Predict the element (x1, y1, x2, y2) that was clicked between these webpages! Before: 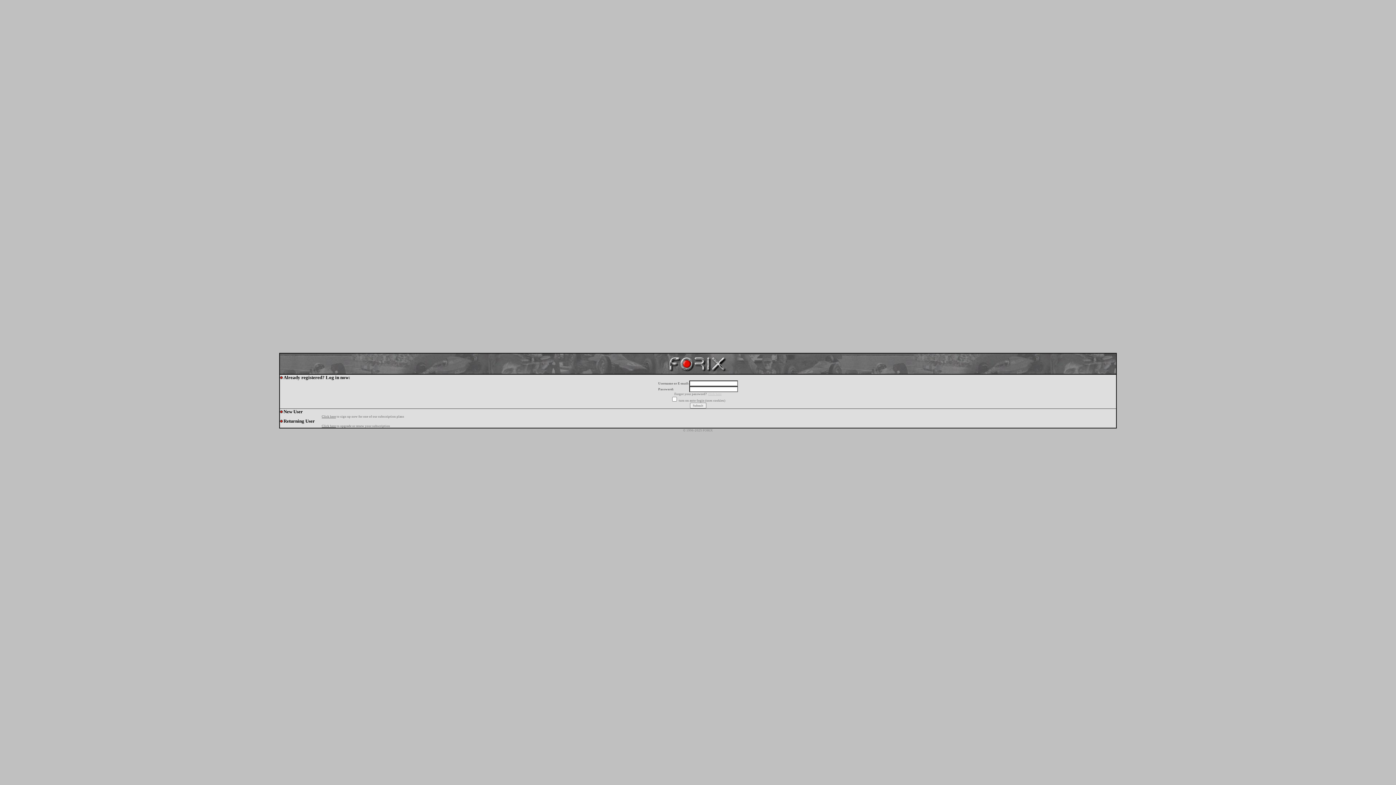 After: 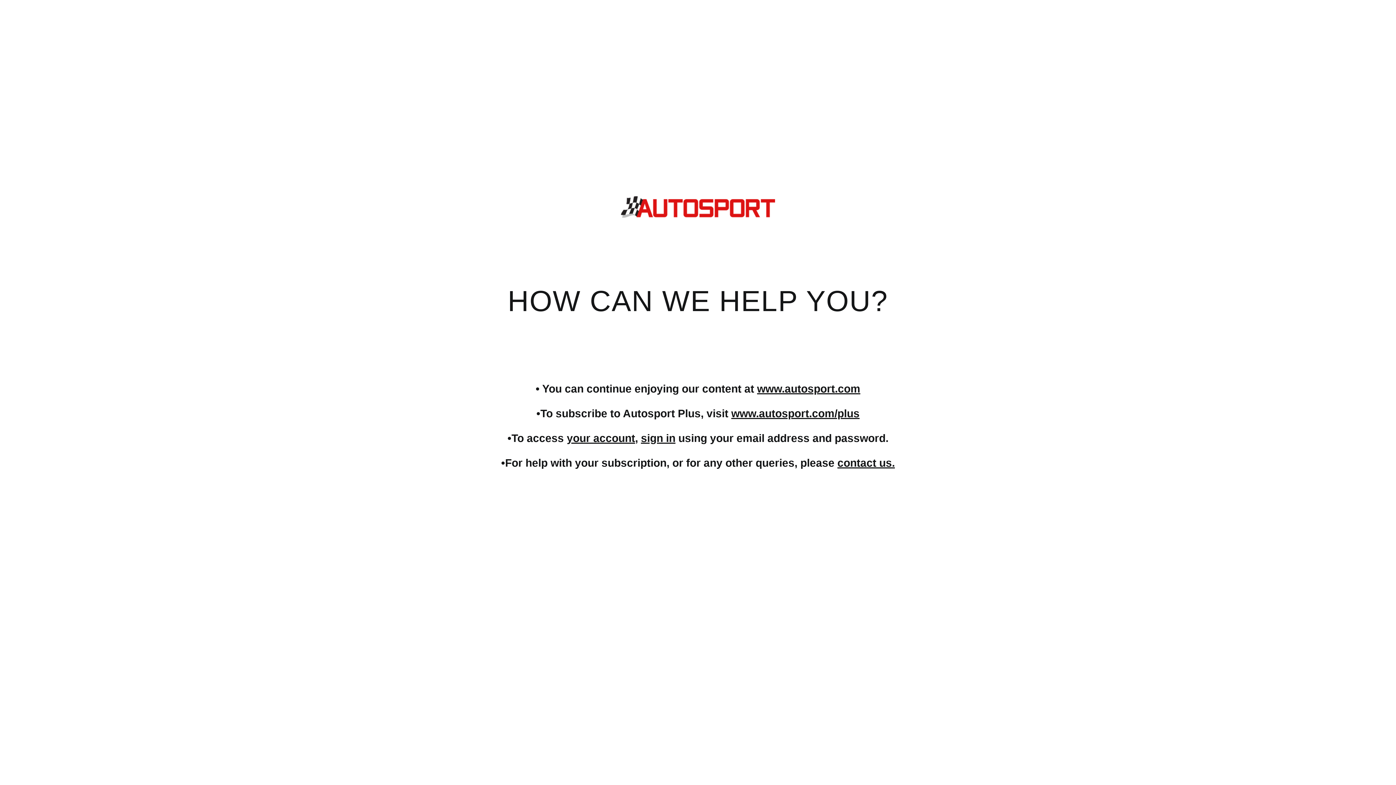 Action: label: Click here bbox: (321, 414, 336, 418)